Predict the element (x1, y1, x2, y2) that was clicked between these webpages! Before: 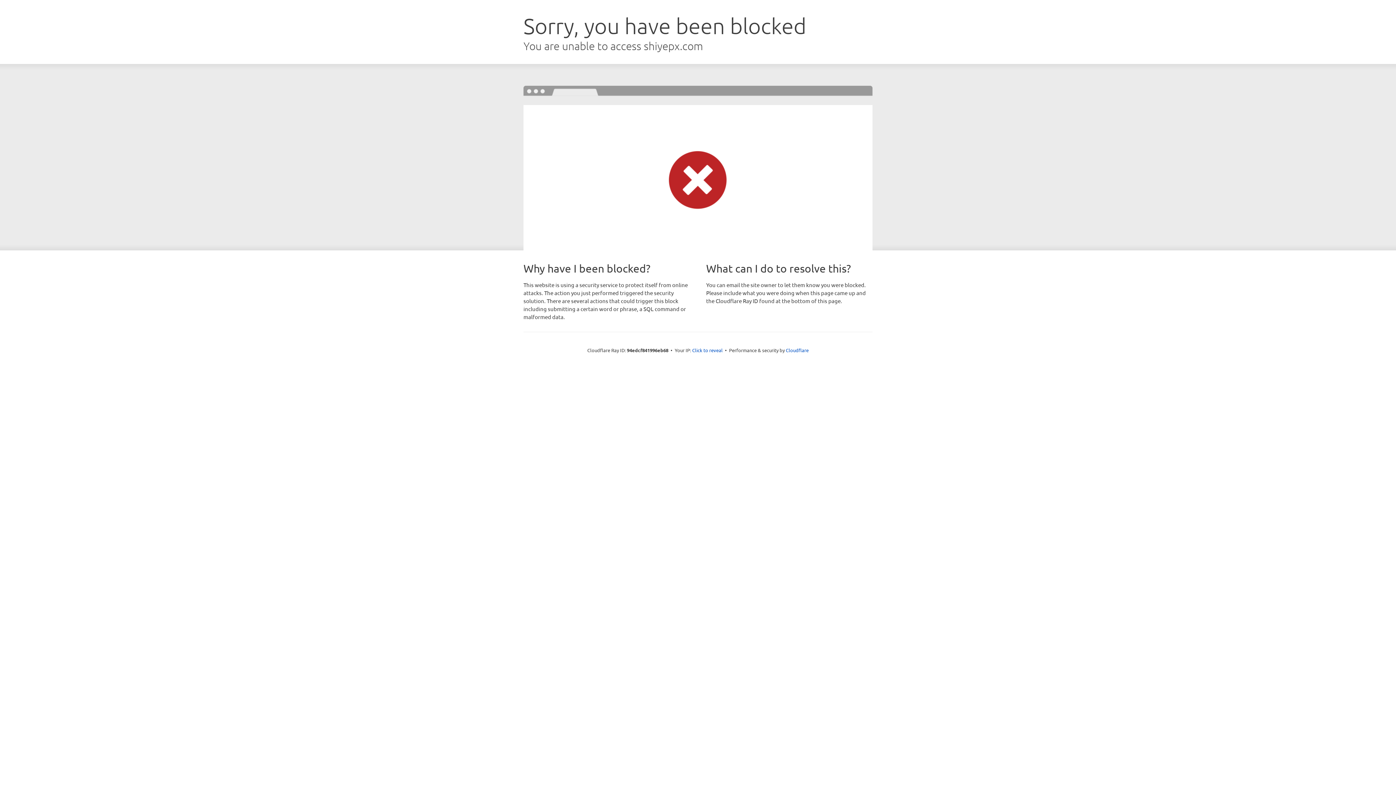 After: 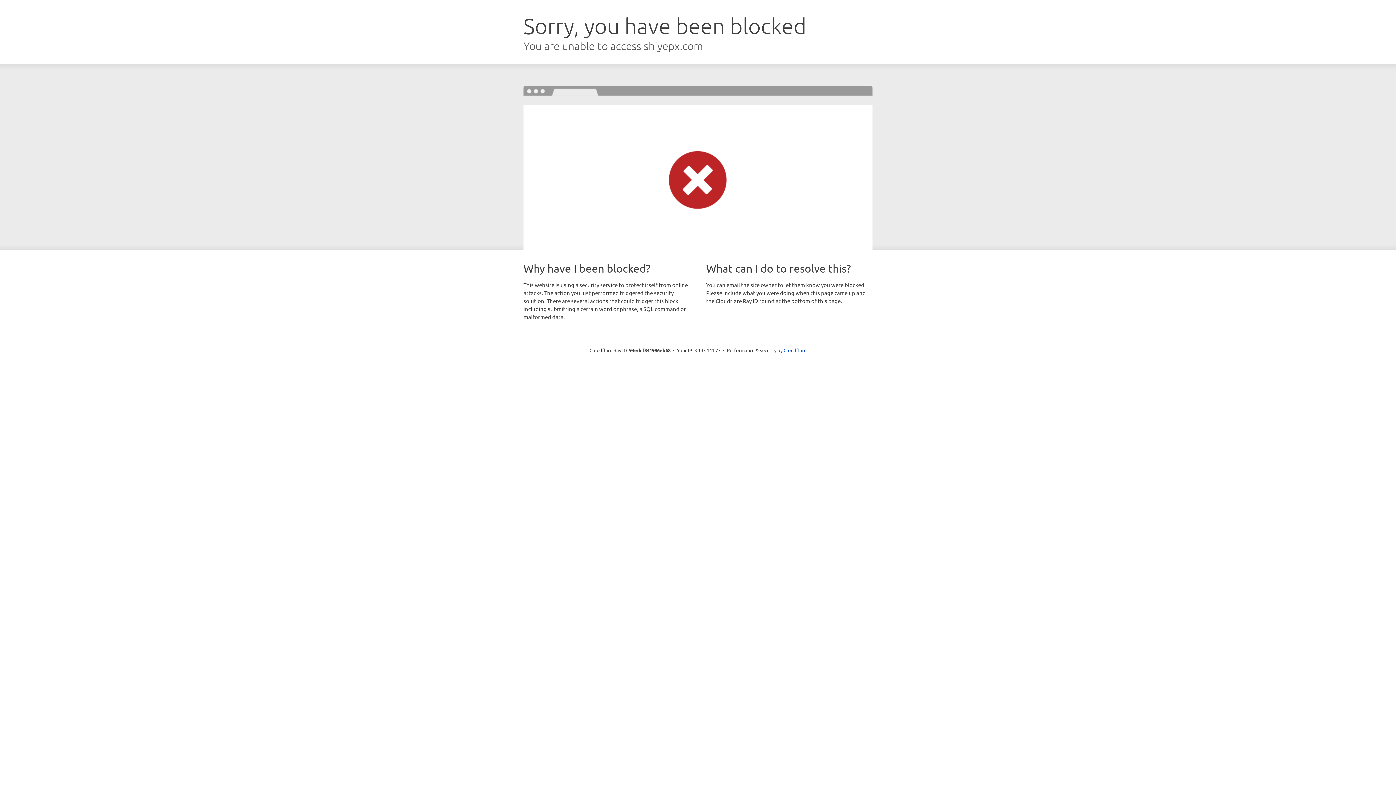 Action: label: Click to reveal bbox: (692, 346, 722, 353)